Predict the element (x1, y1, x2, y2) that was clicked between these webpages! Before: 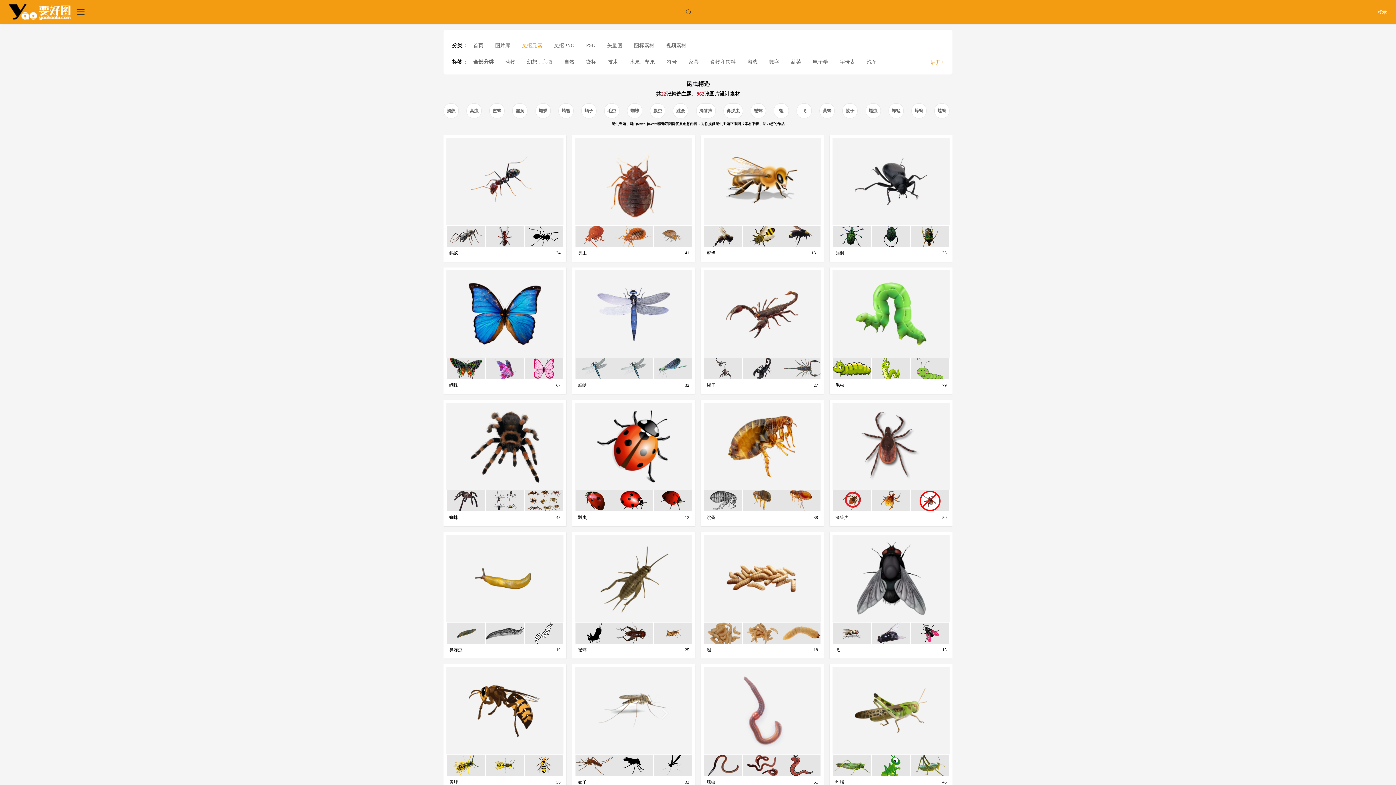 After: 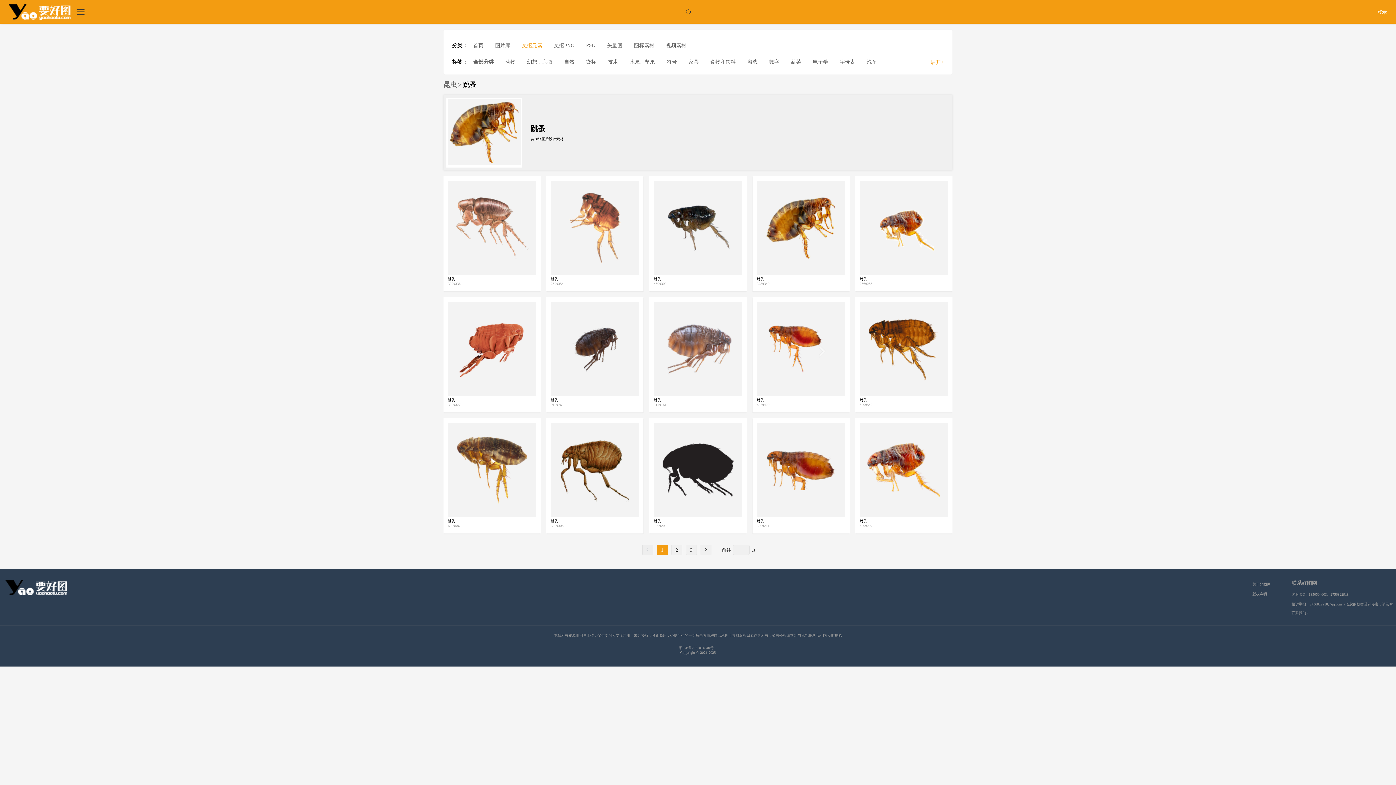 Action: bbox: (704, 402, 821, 490)